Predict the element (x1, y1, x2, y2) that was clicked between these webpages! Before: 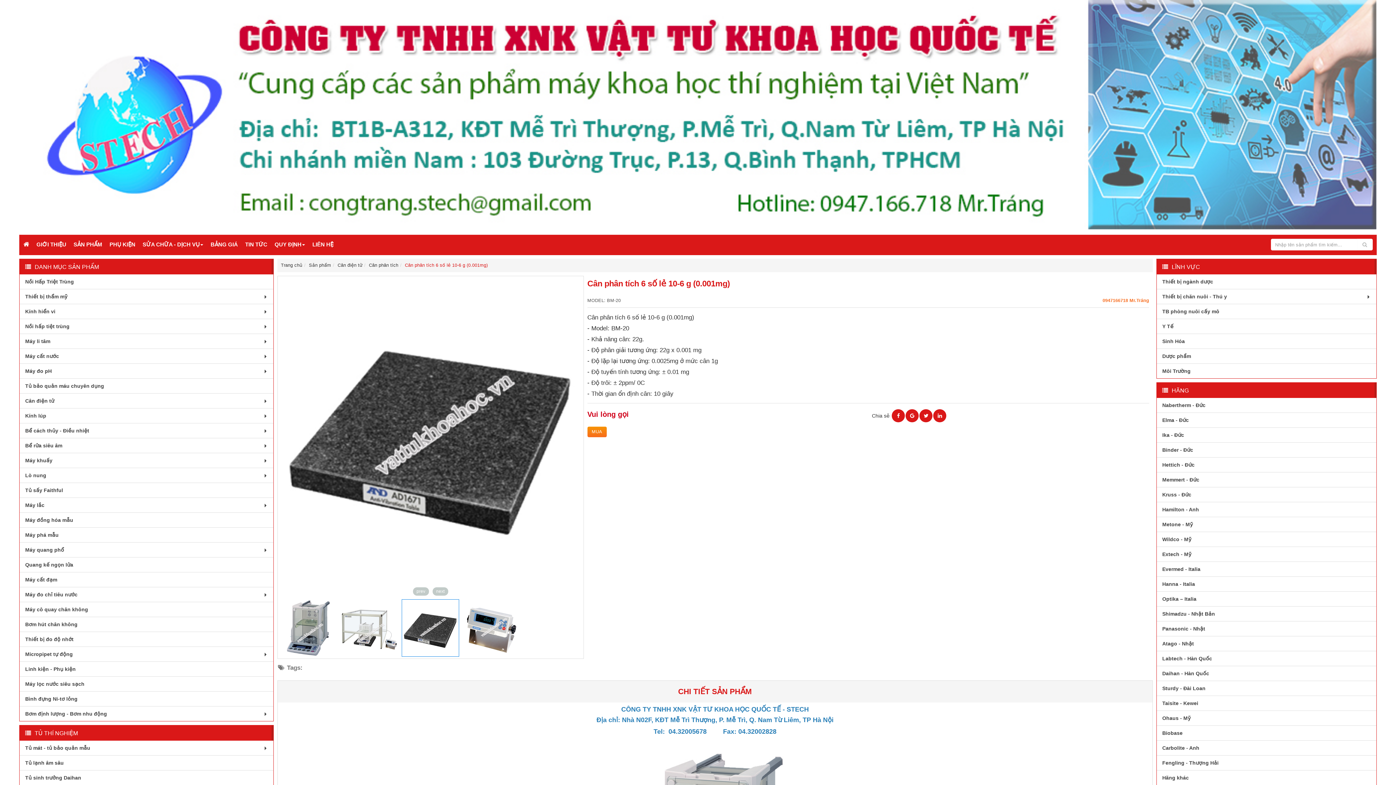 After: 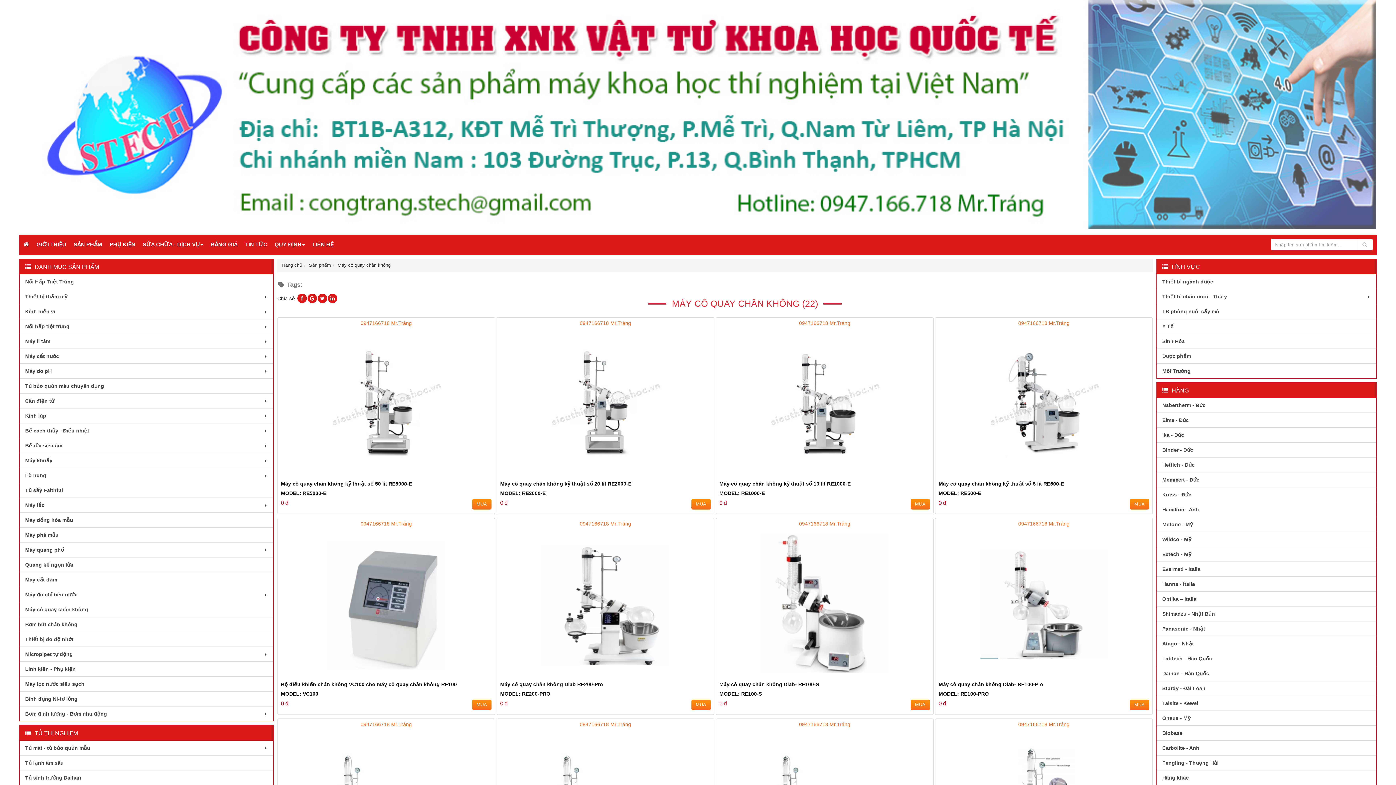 Action: bbox: (19, 602, 273, 617) label: Máy cô quay chân không